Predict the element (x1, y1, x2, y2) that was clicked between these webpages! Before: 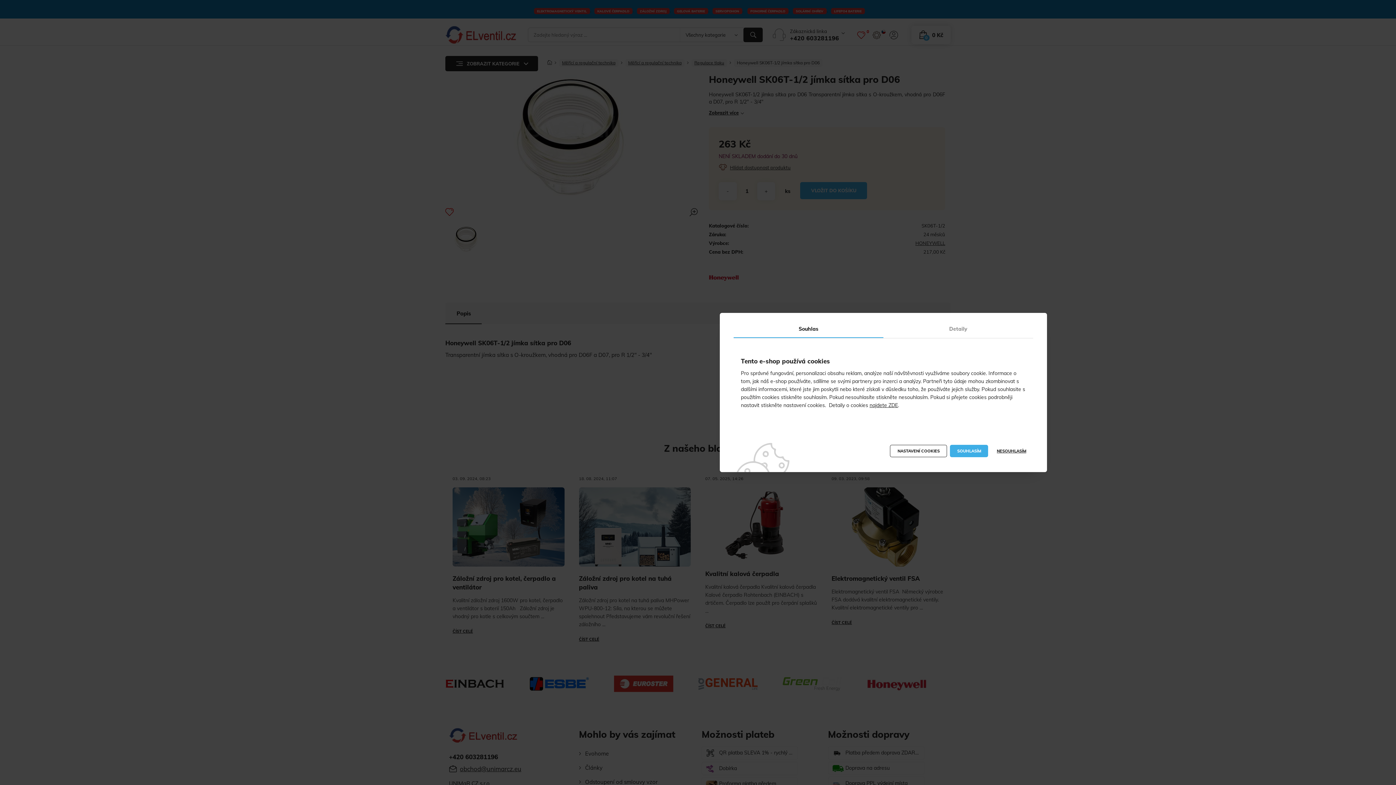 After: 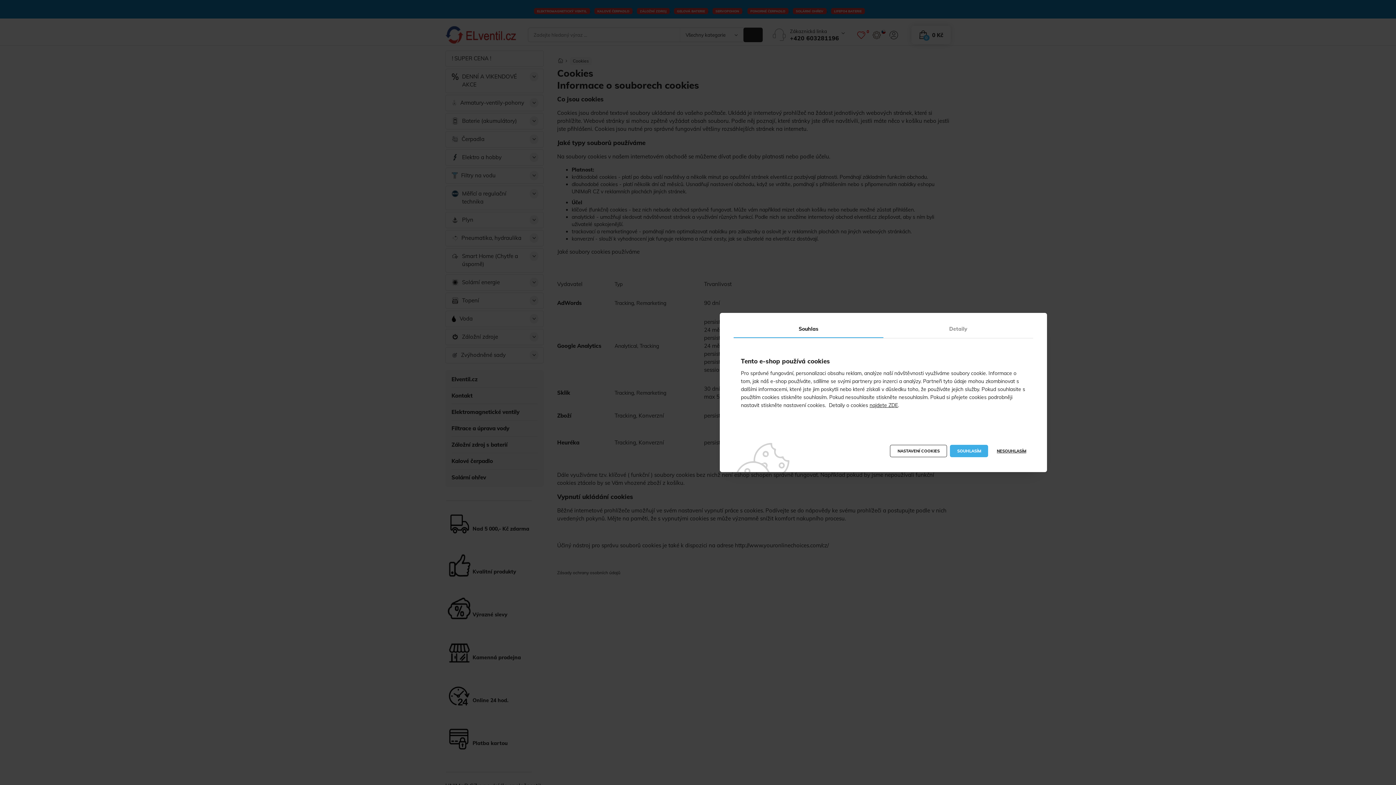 Action: bbox: (869, 402, 898, 408) label: najdete ZDE